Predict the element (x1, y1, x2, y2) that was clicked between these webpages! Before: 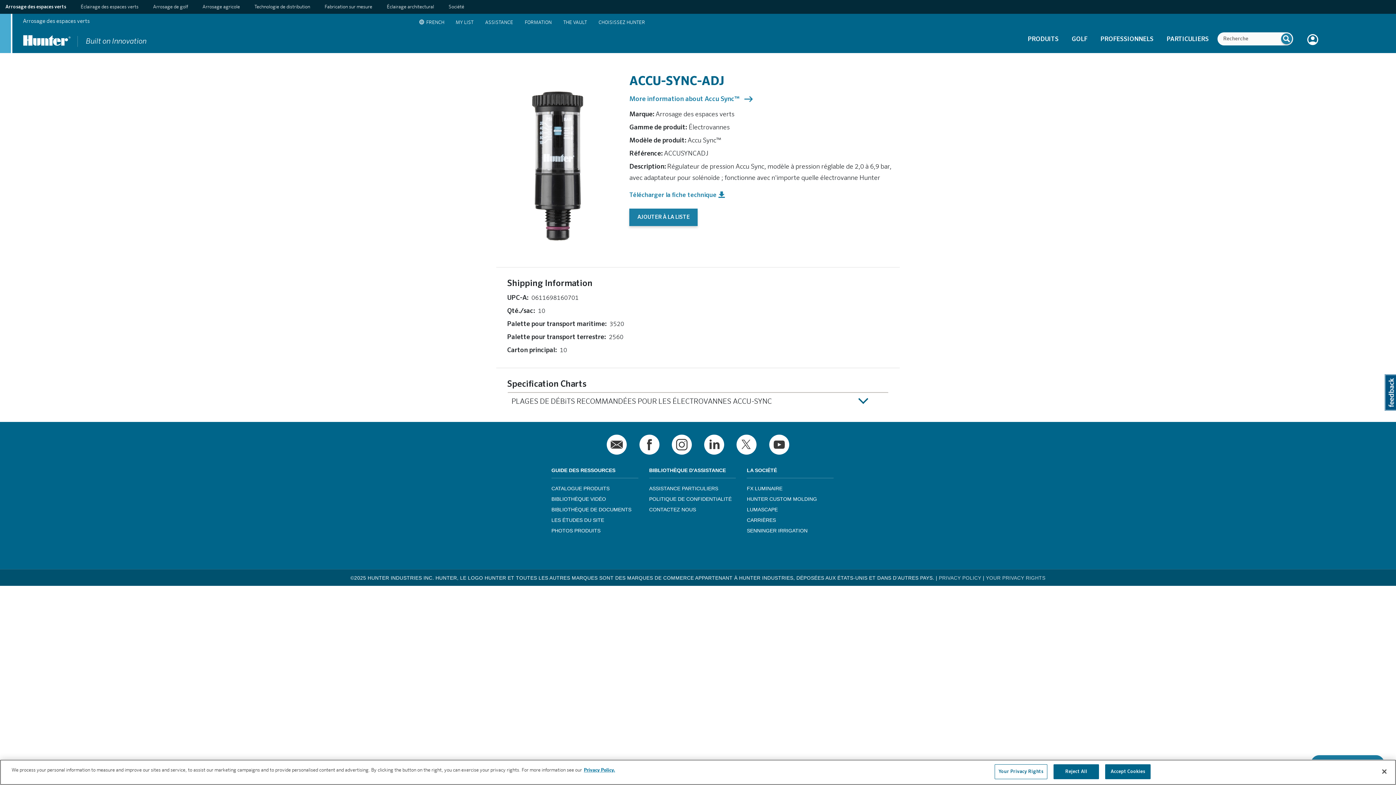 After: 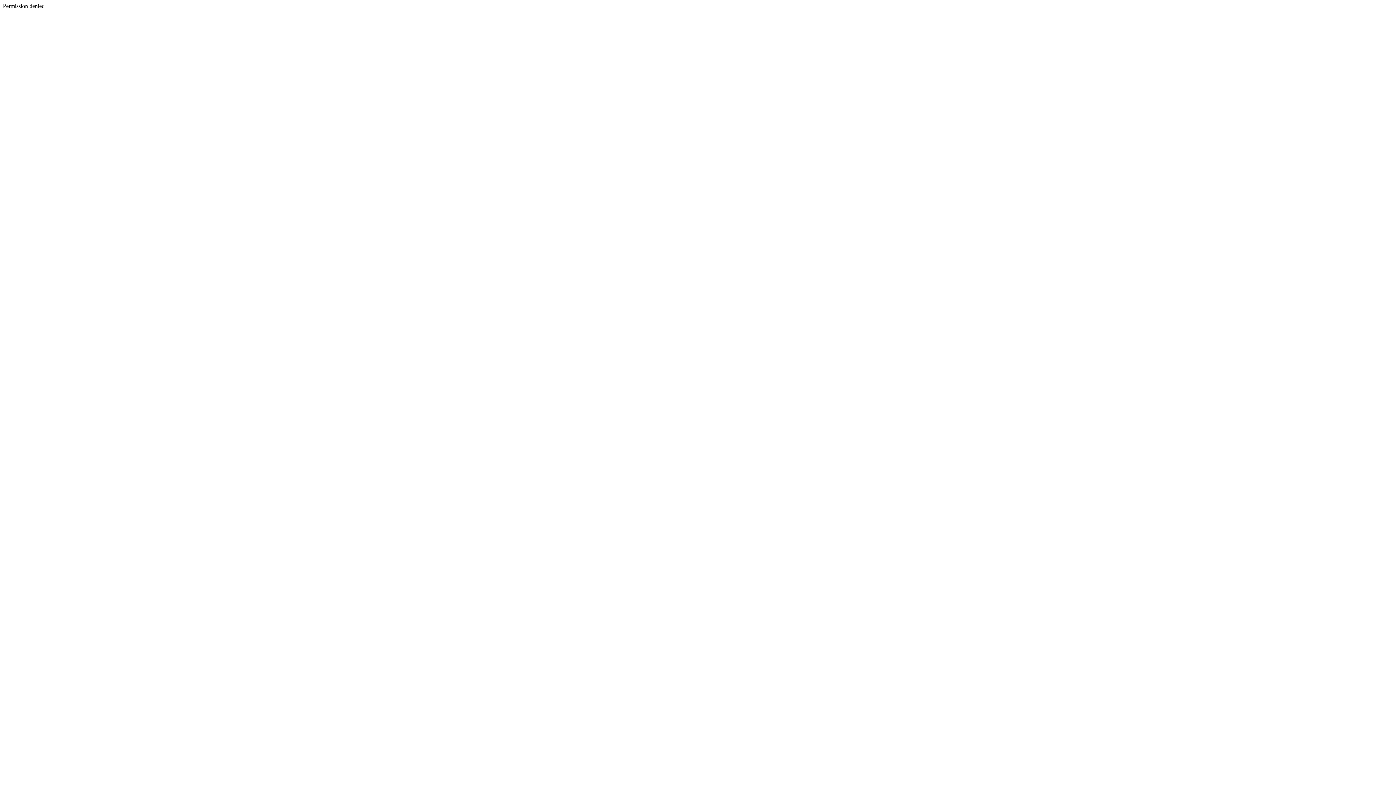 Action: bbox: (551, 494, 638, 504) label: BIBLIOTHÈQUE VIDÉO